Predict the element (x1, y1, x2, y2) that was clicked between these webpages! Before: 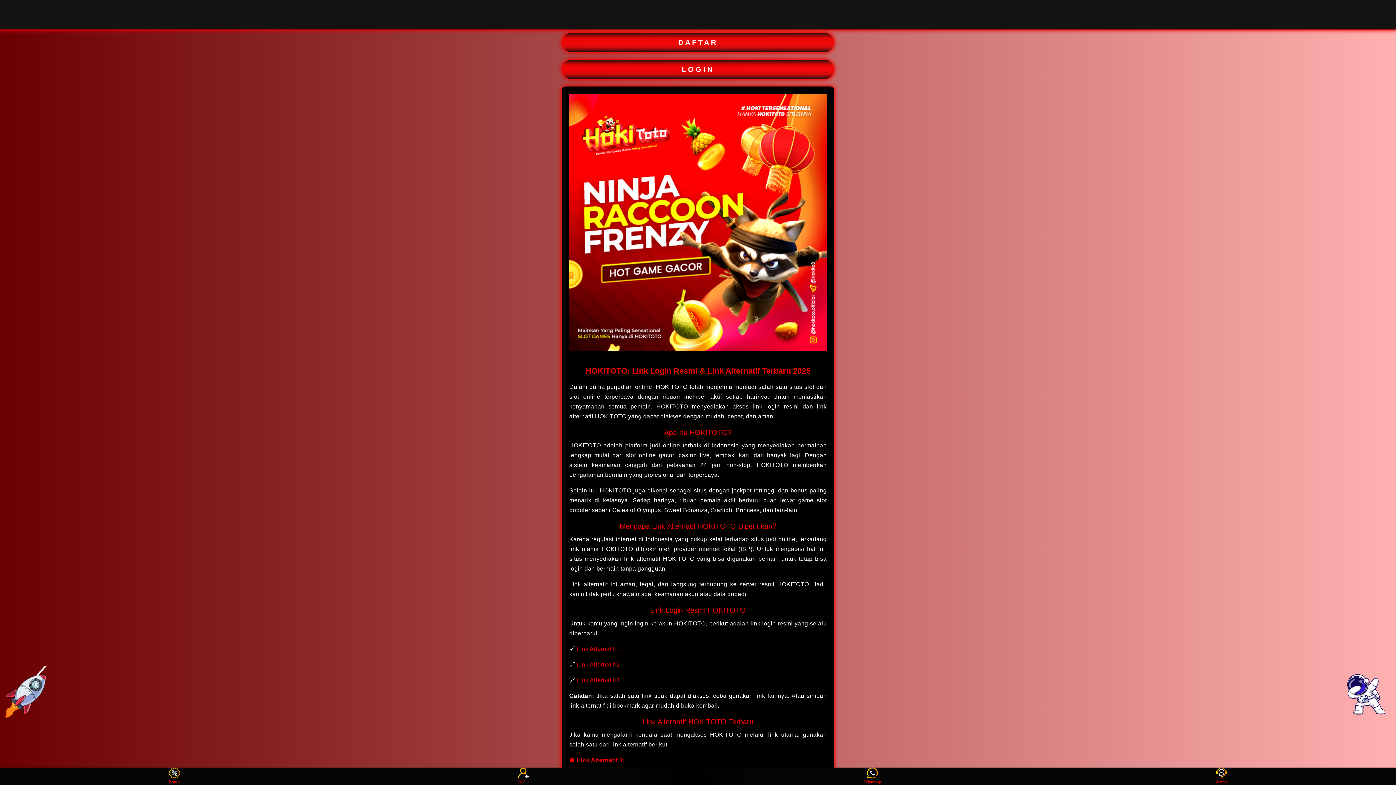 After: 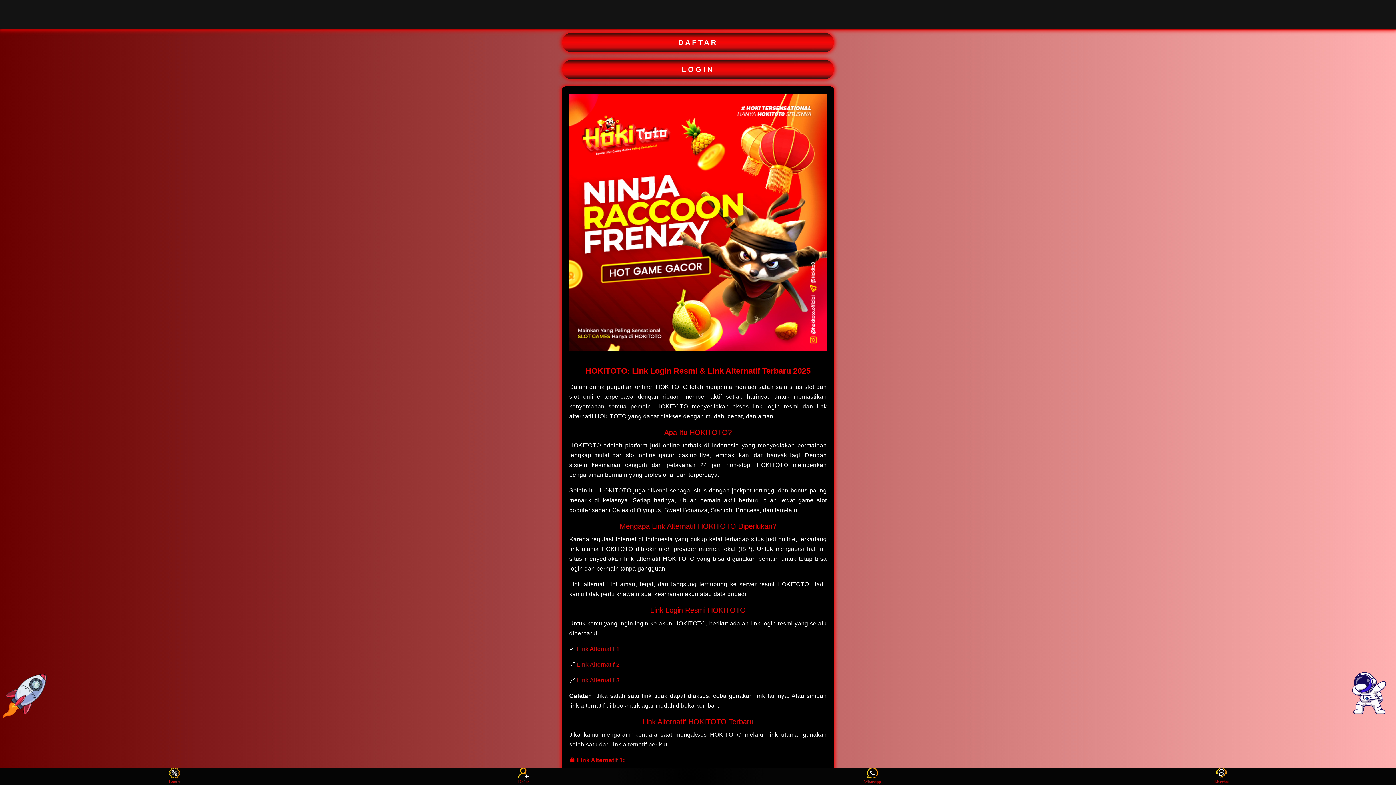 Action: label: Whatsapp bbox: (863, 768, 881, 785)